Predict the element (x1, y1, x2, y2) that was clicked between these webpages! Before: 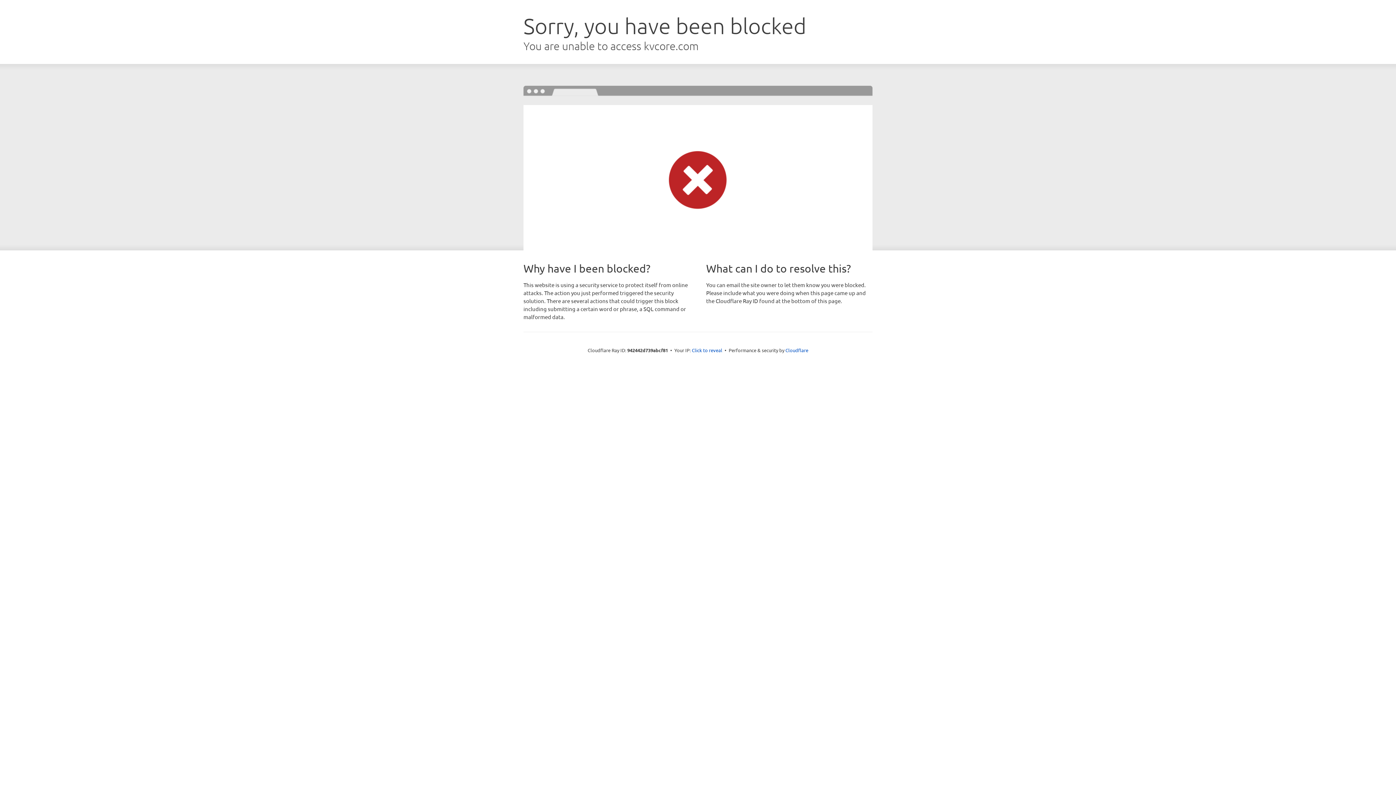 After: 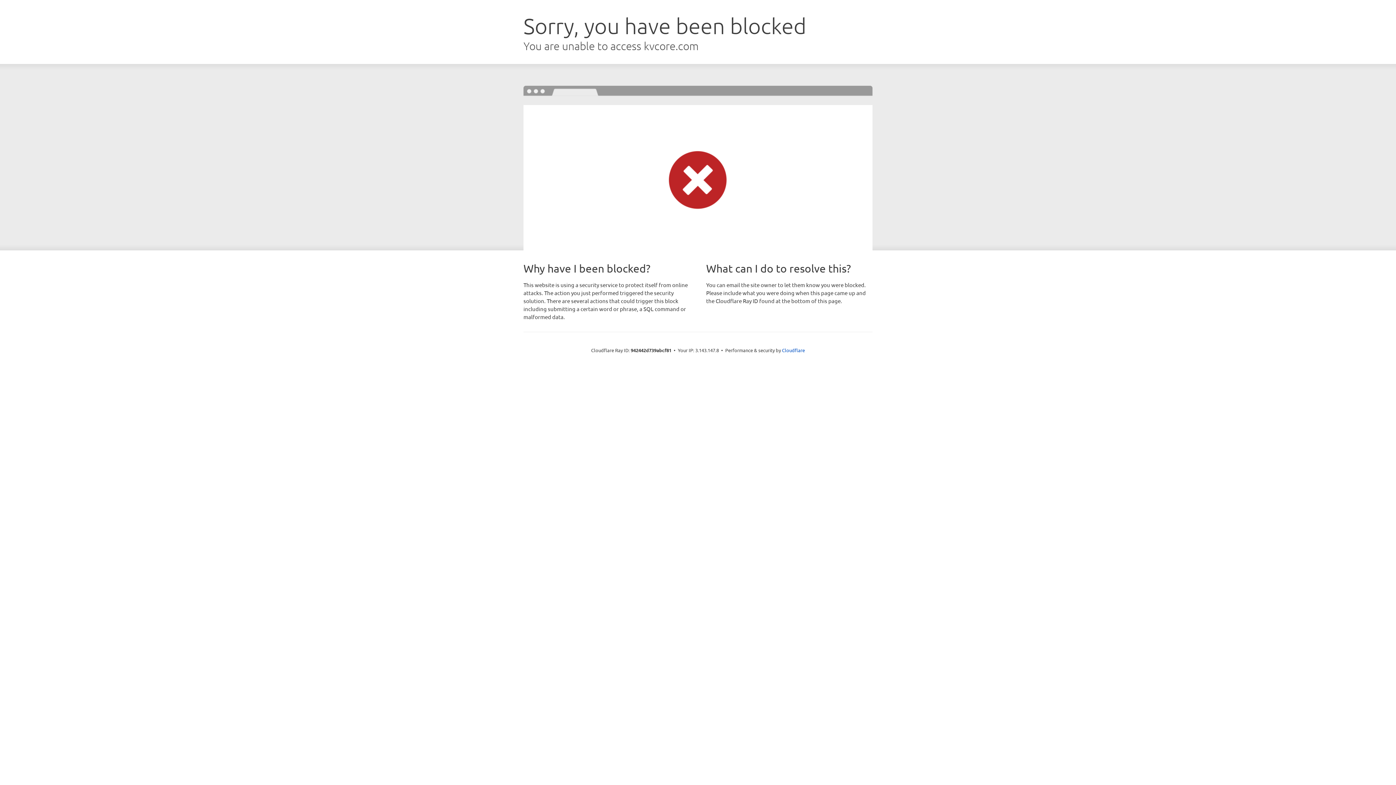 Action: label: Click to reveal bbox: (692, 346, 722, 353)